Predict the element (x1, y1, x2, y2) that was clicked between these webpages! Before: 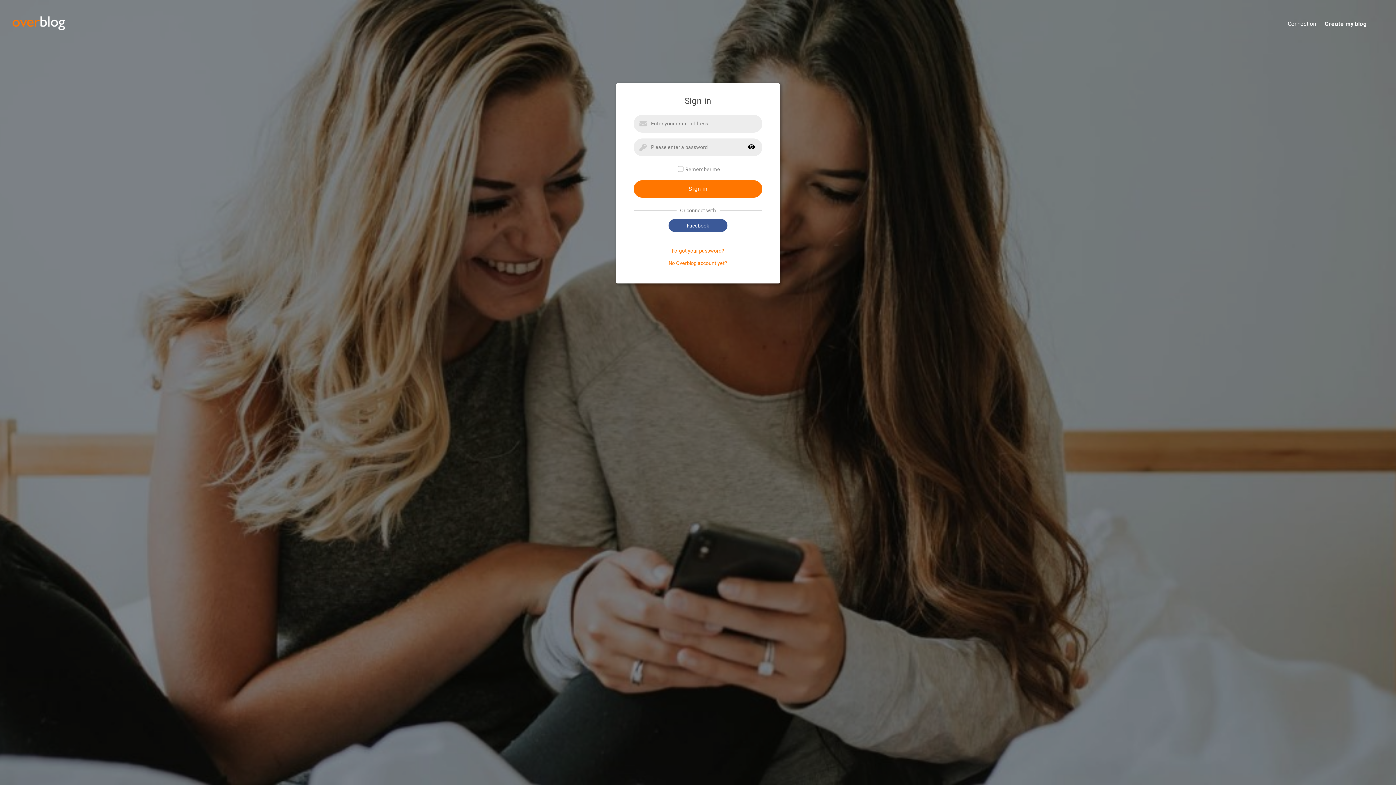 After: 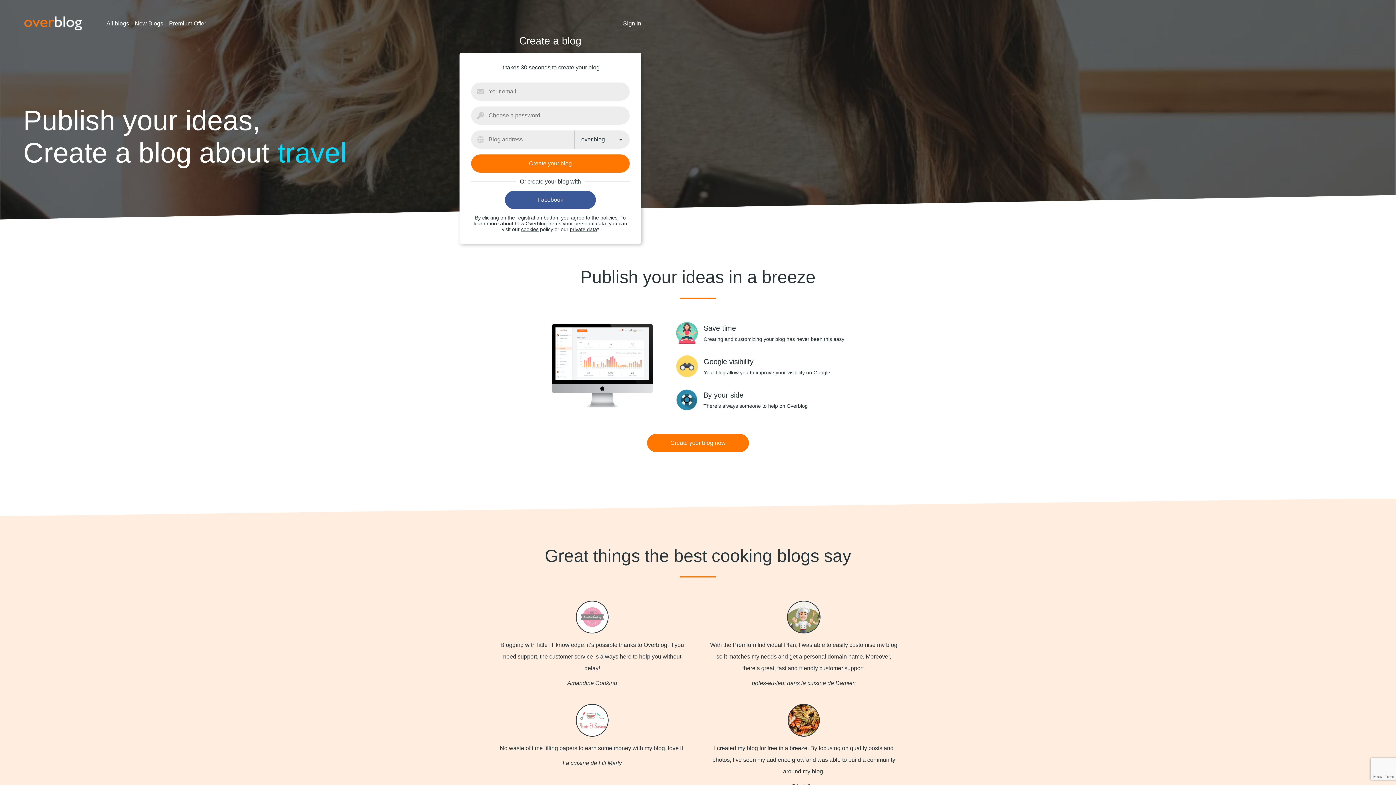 Action: bbox: (668, 260, 727, 266) label: No Overblog account yet?